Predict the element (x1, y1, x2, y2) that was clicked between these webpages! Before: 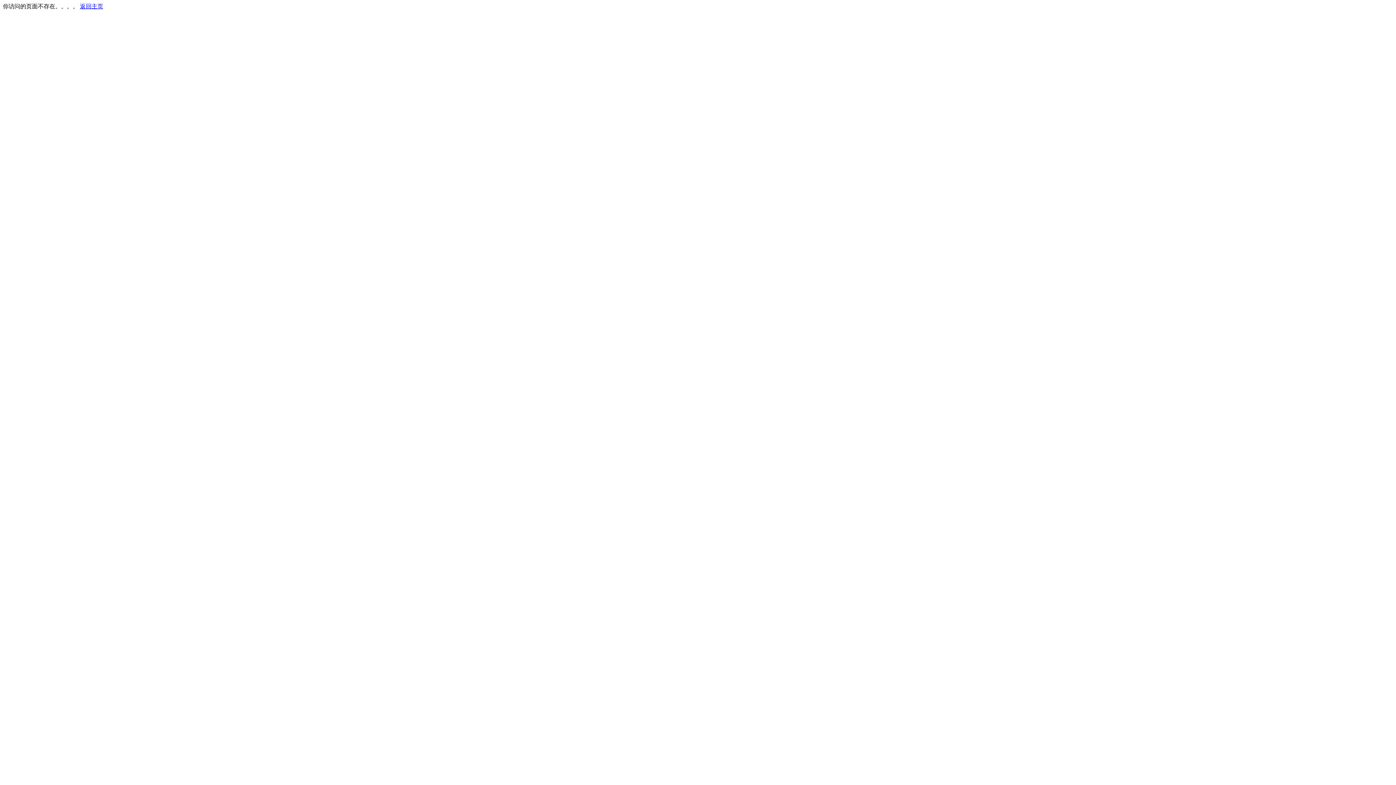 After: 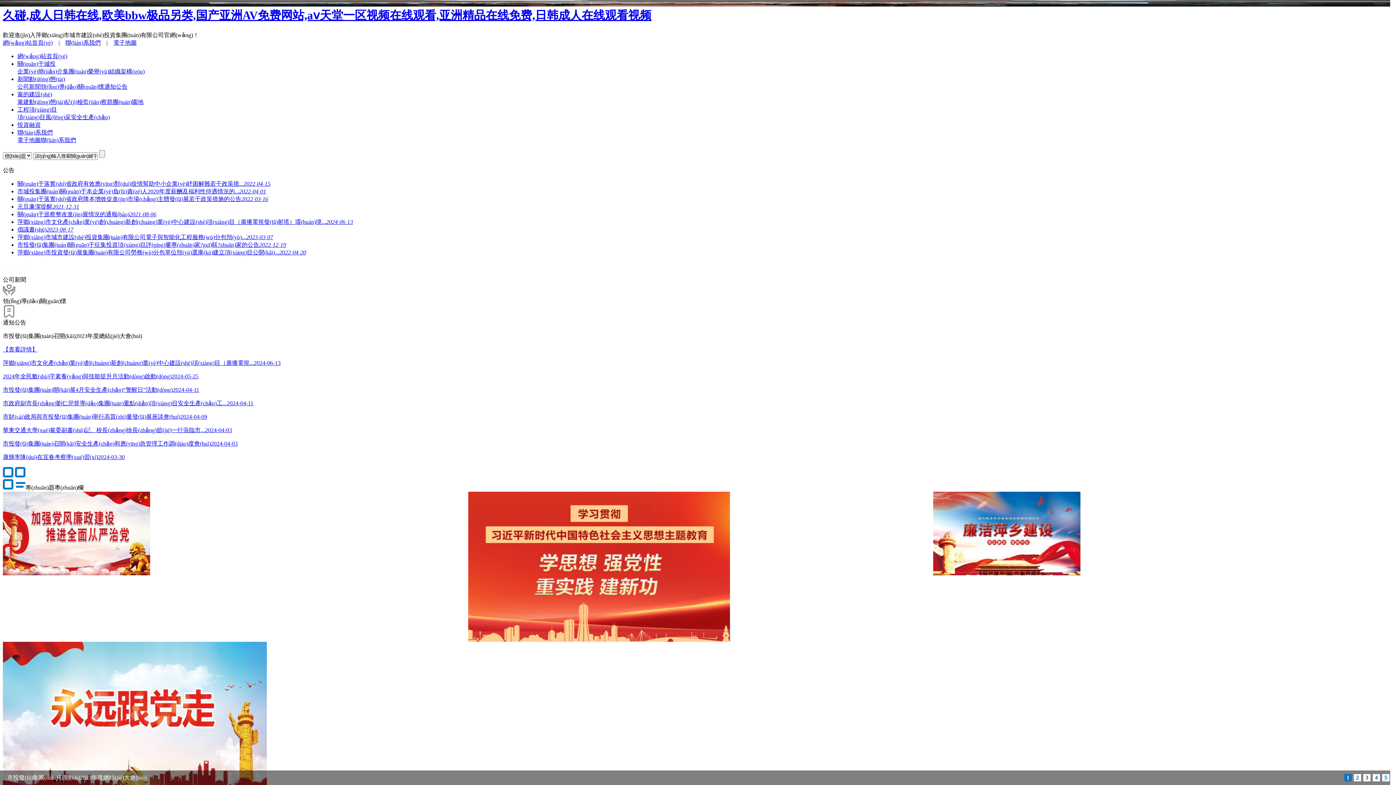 Action: label: 返回主页 bbox: (80, 3, 103, 9)